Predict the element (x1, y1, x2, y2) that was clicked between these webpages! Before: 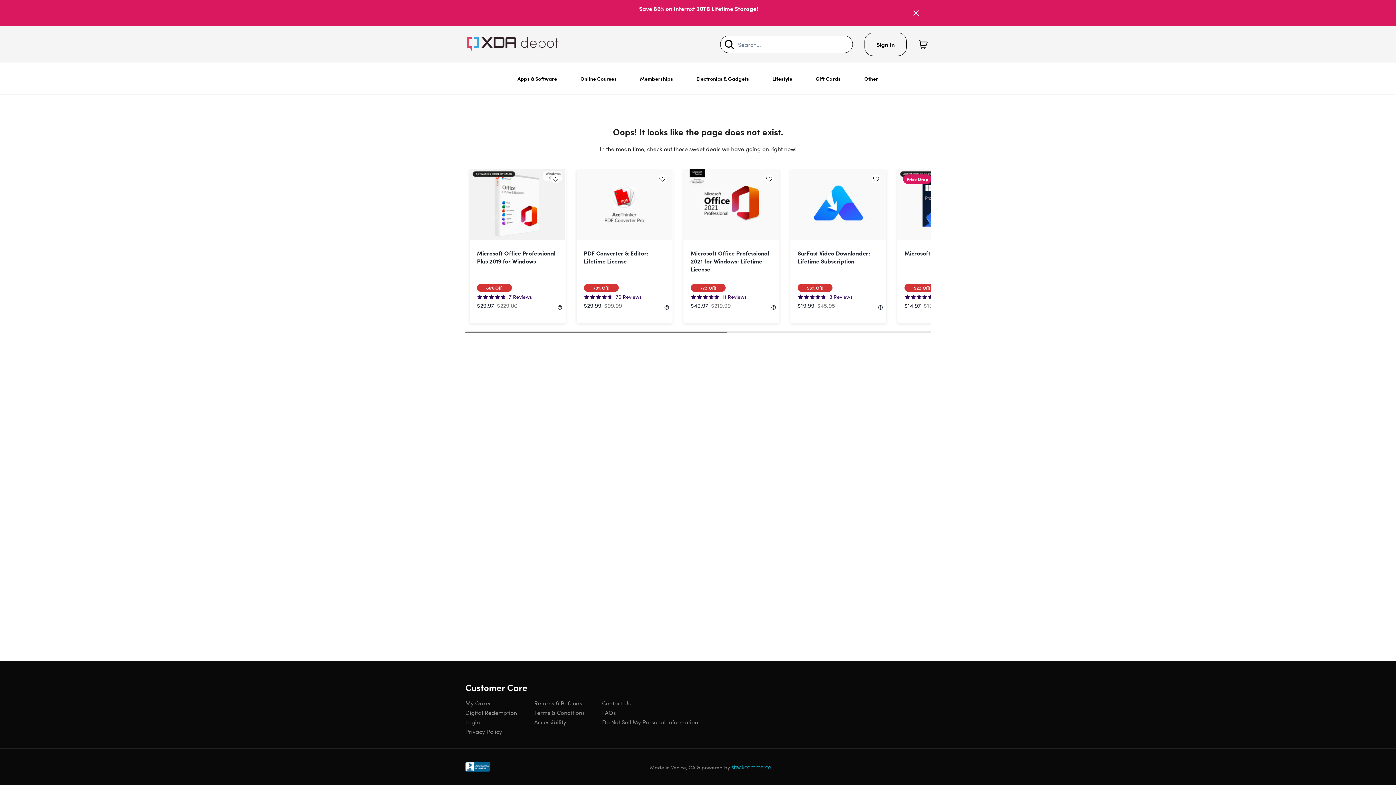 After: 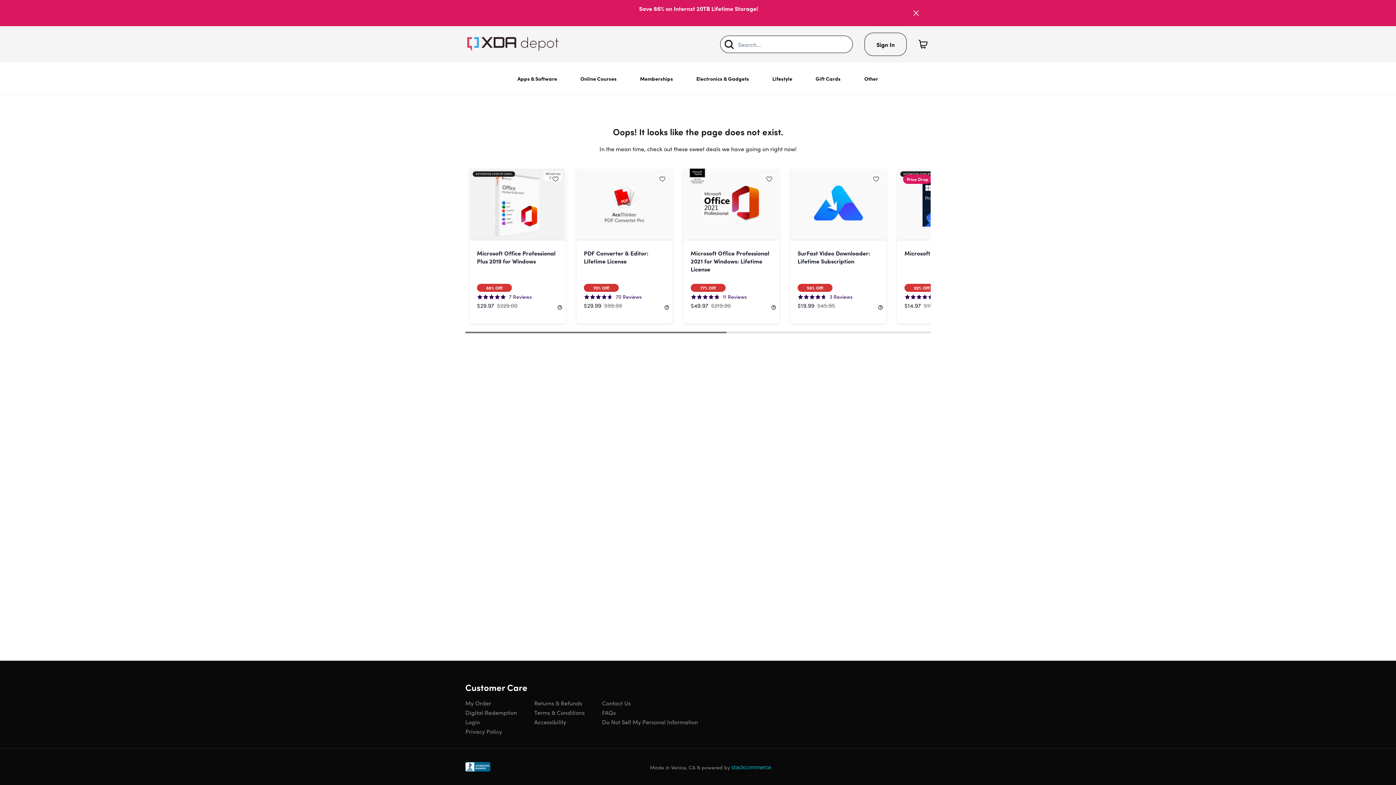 Action: bbox: (771, 305, 776, 310)